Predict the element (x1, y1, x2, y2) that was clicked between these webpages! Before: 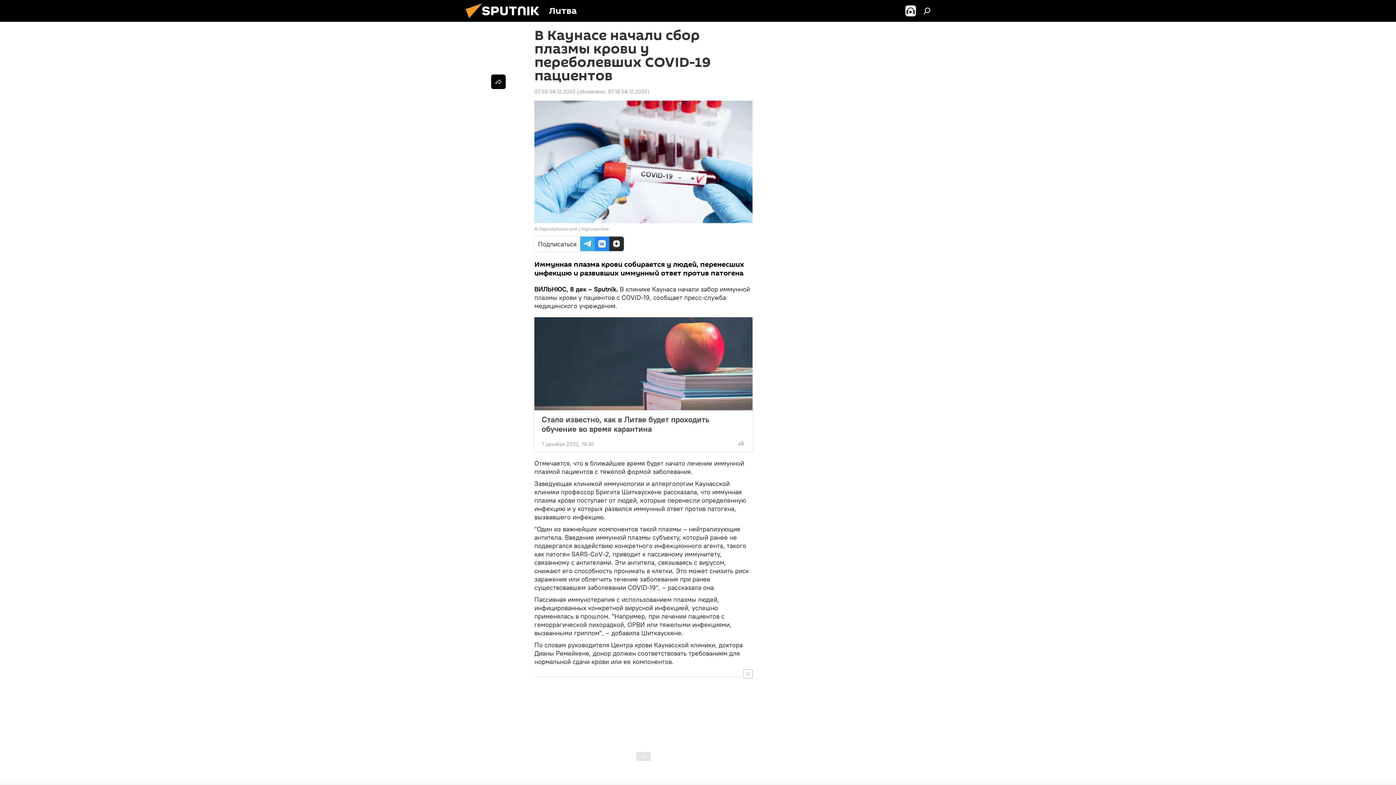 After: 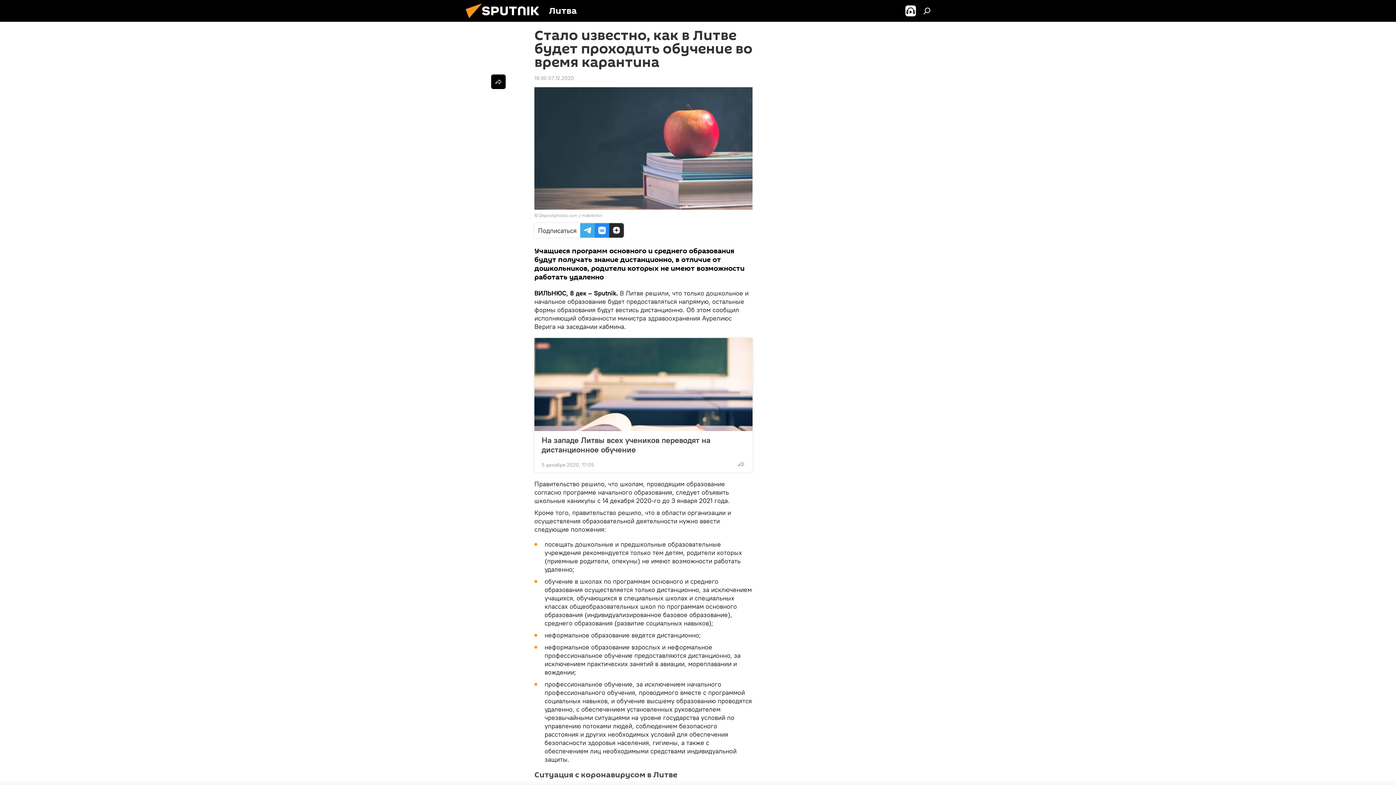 Action: label: Стало известно, как в Литве будет проходить обучение во время карантина bbox: (541, 414, 745, 433)